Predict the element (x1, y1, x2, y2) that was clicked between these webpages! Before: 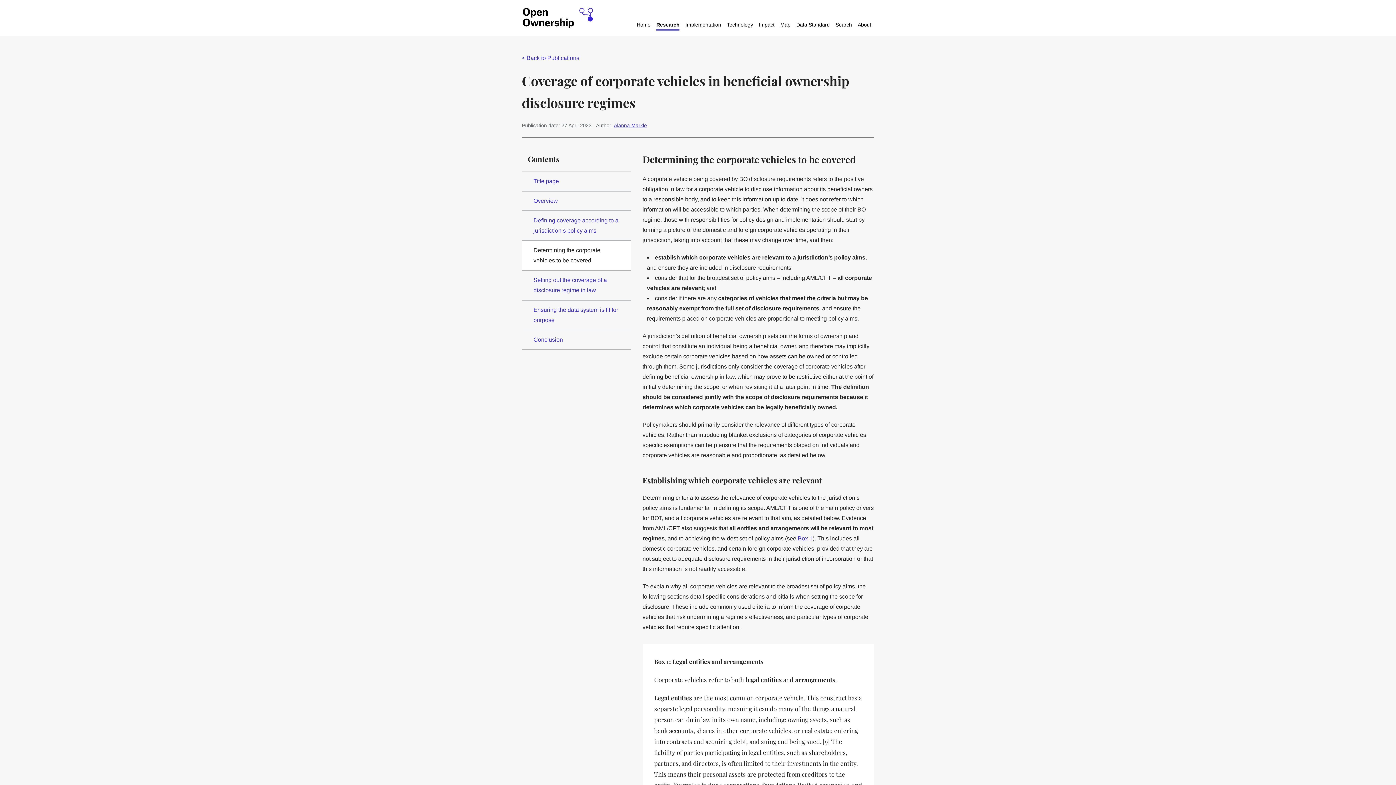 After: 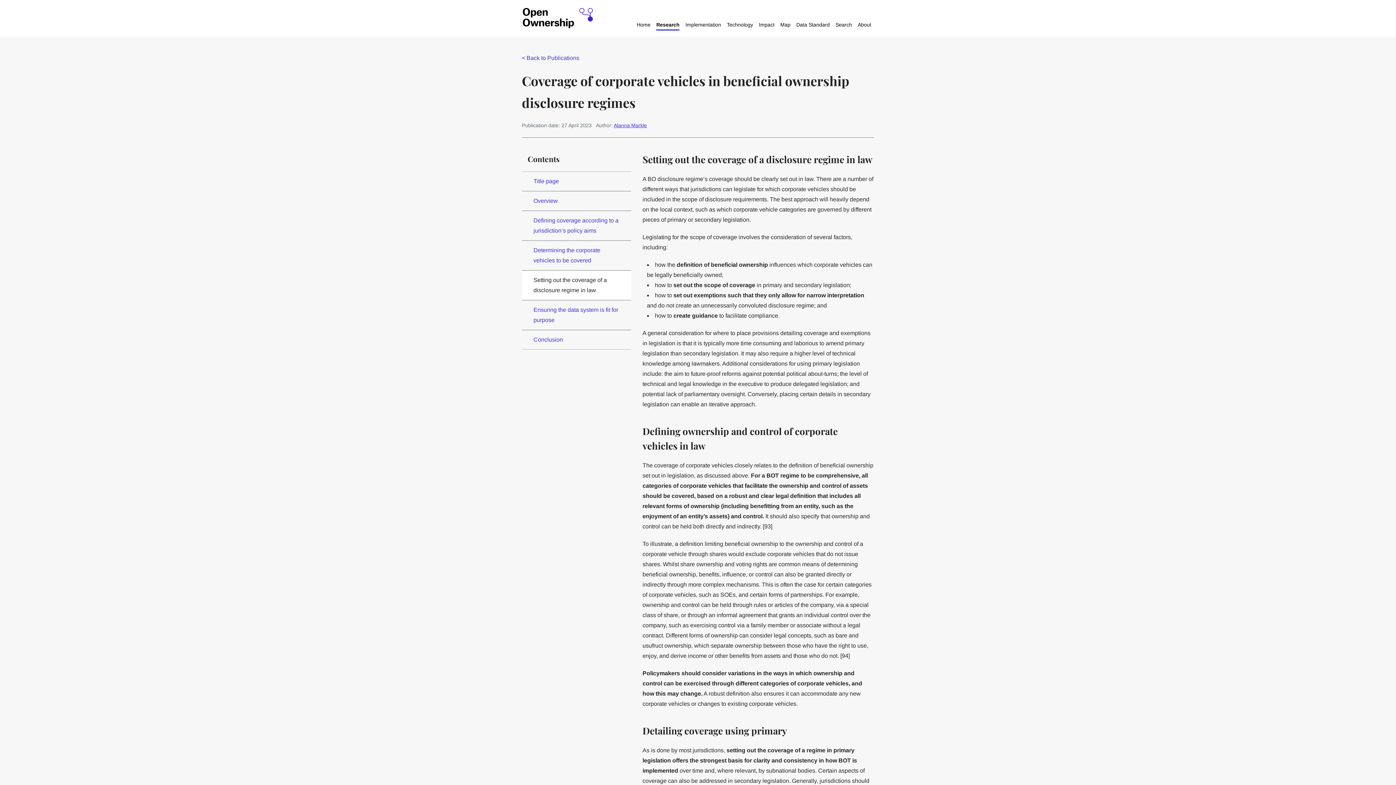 Action: bbox: (522, 270, 631, 300) label: Setting out the coverage of a disclosure regime in law